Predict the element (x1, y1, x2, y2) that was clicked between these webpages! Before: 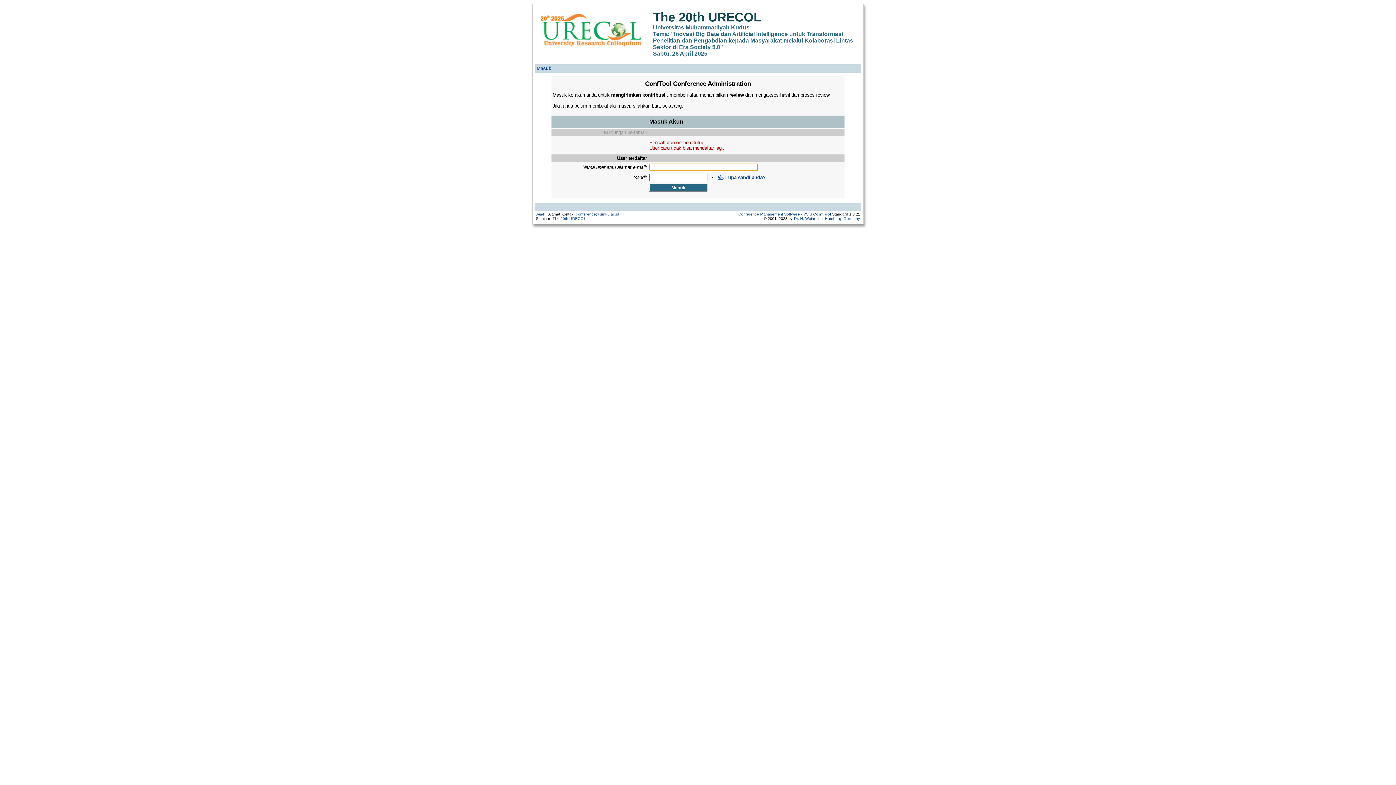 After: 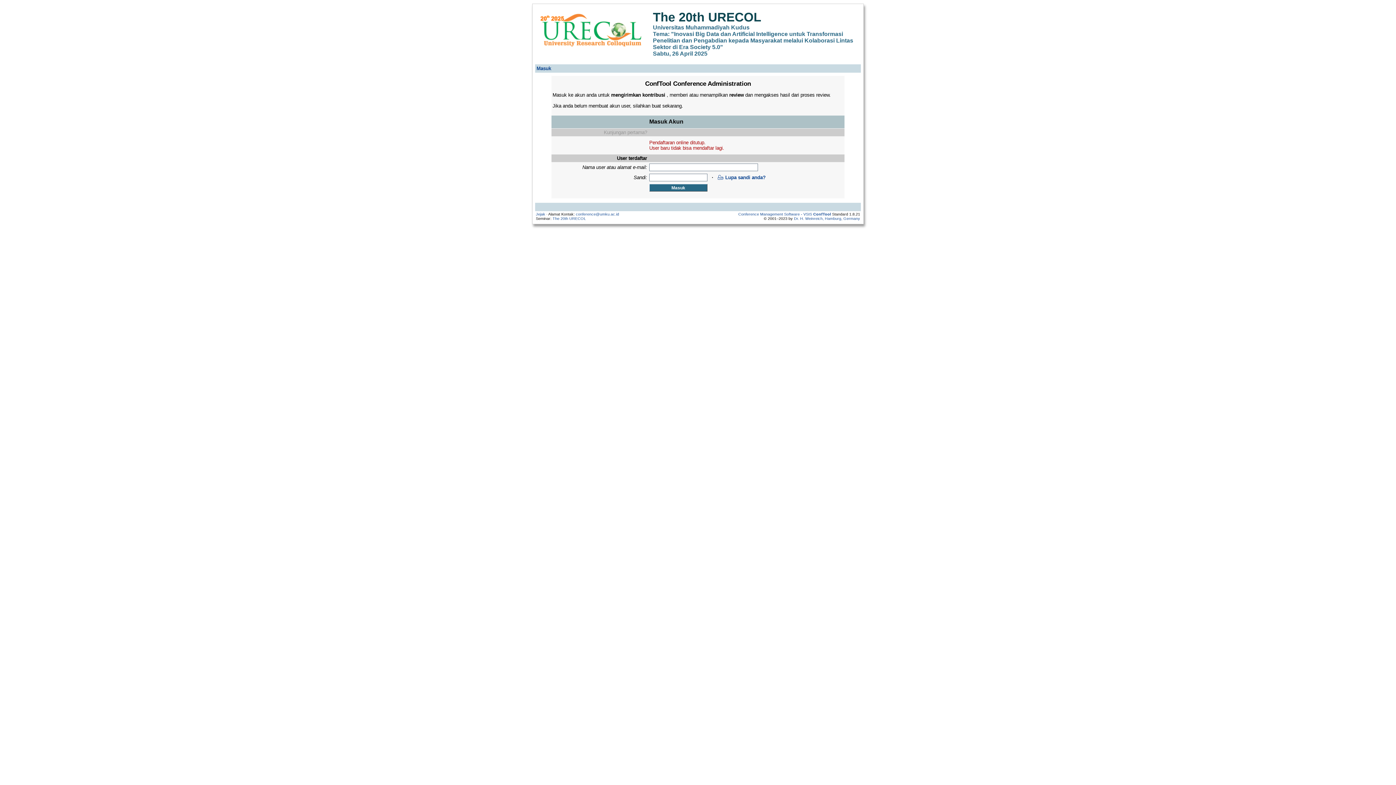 Action: bbox: (540, 13, 642, 46)